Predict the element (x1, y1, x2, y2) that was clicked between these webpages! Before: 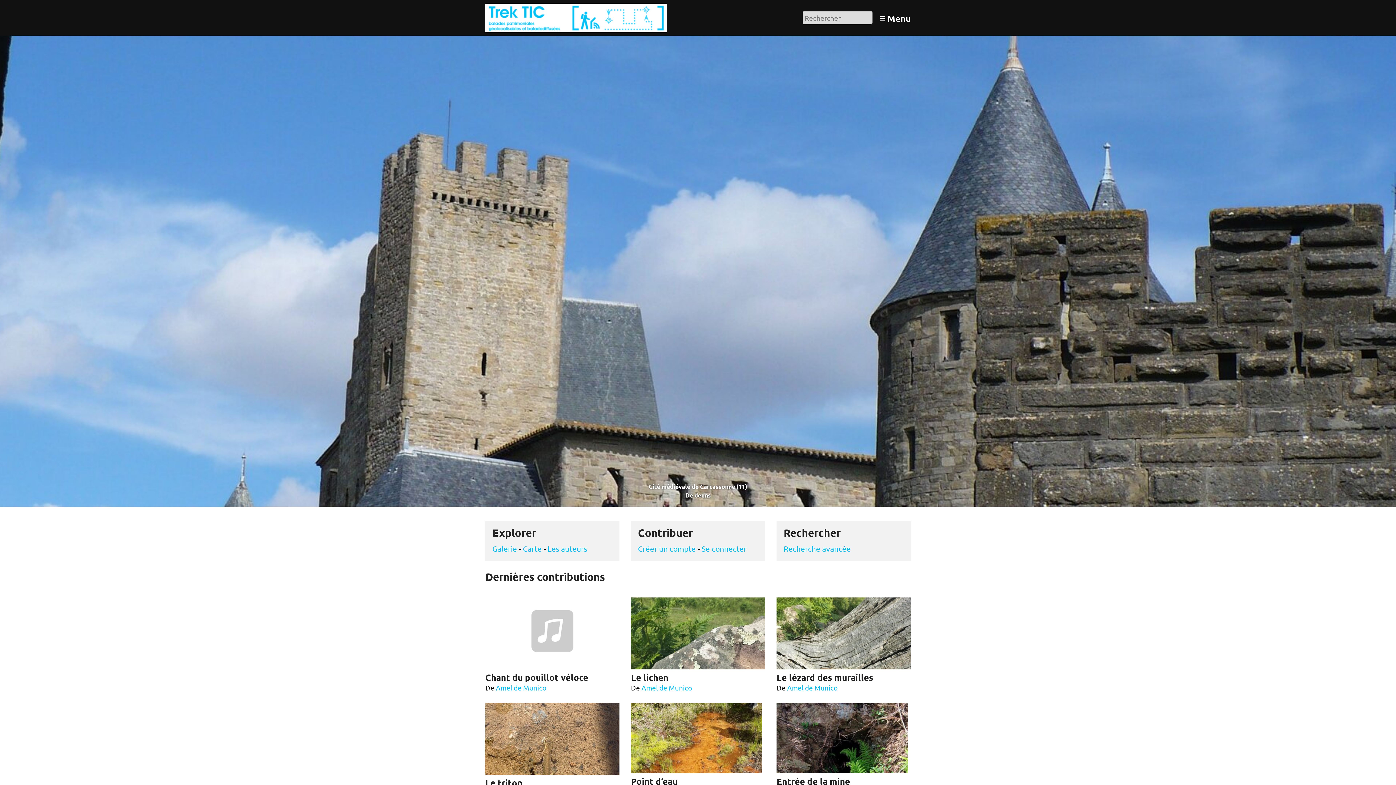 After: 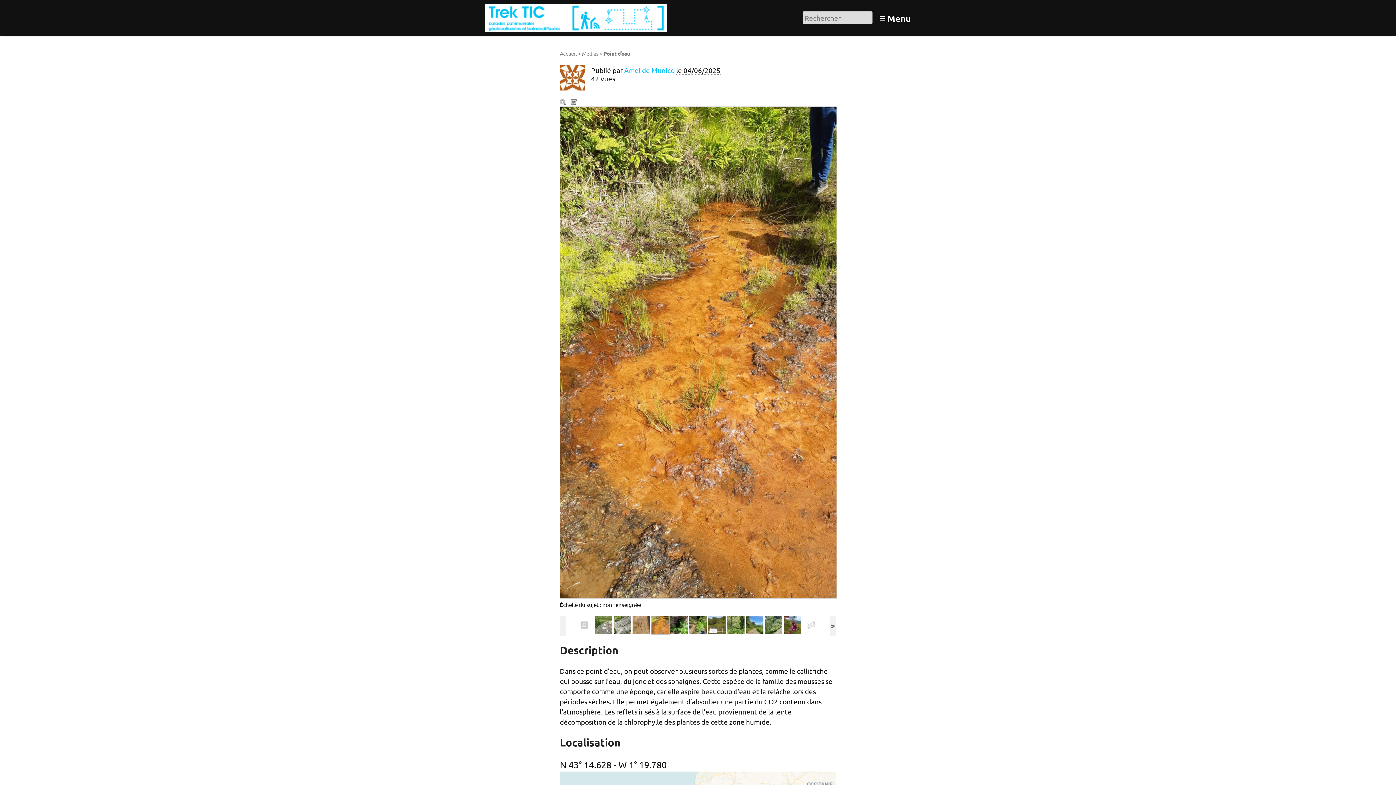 Action: bbox: (631, 703, 765, 773)